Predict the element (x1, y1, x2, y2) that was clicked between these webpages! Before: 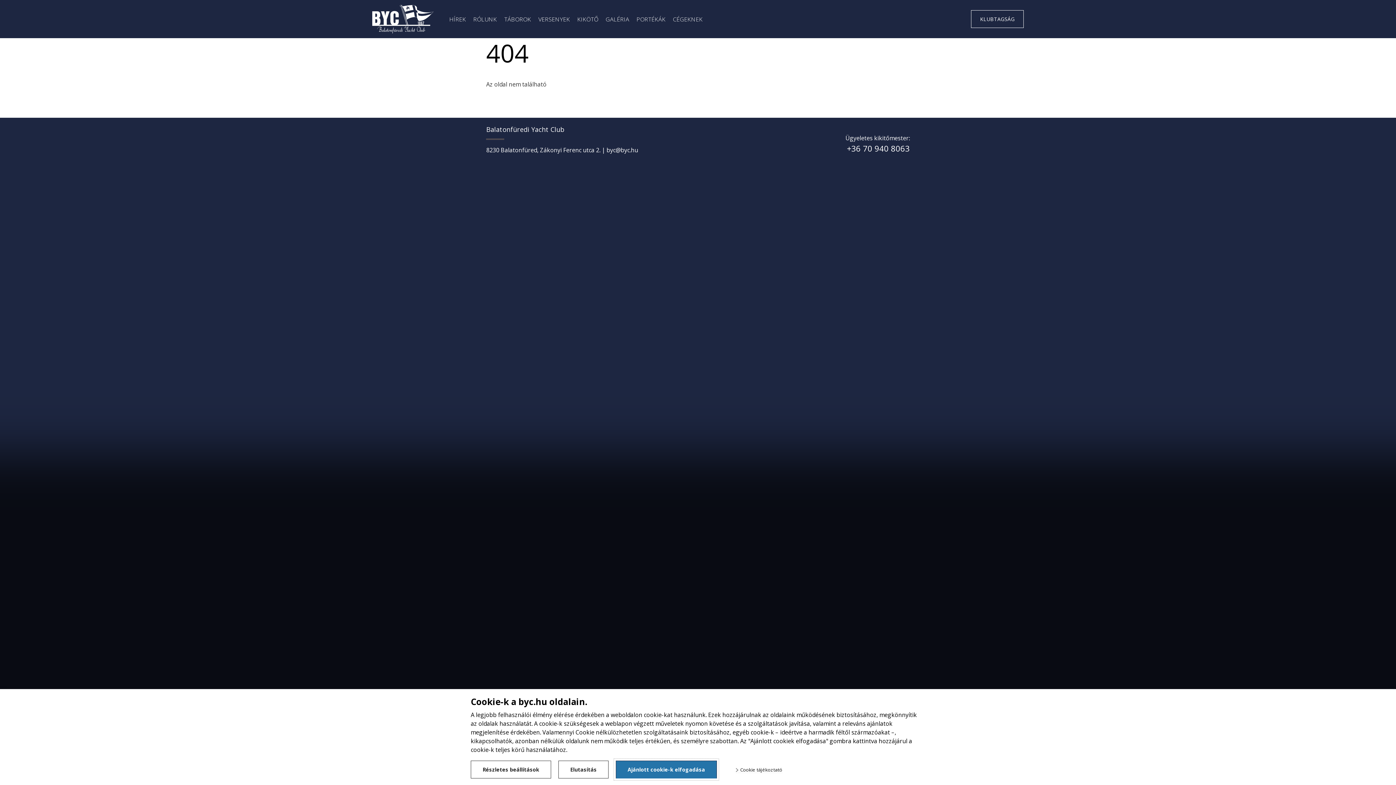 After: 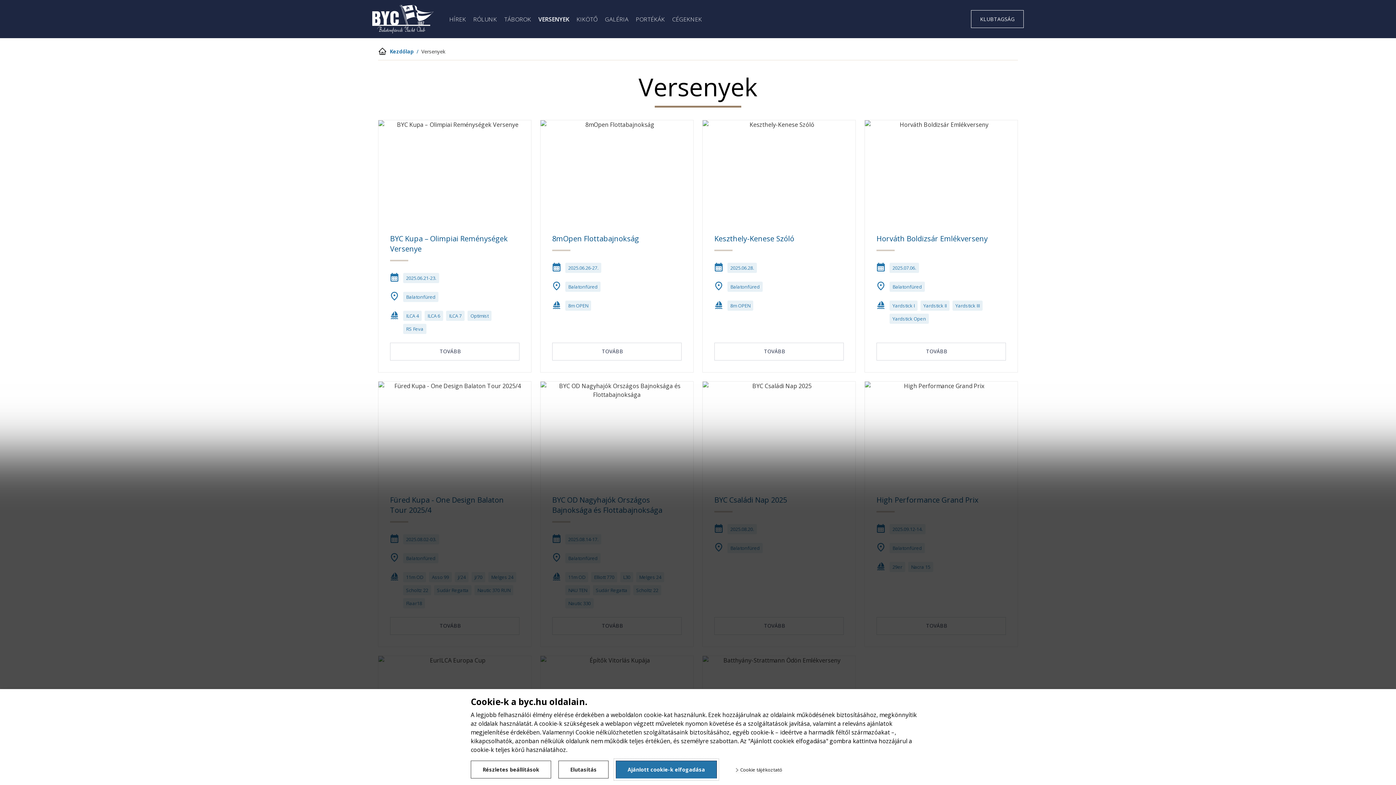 Action: label: VERSENYEK bbox: (538, 14, 570, 24)